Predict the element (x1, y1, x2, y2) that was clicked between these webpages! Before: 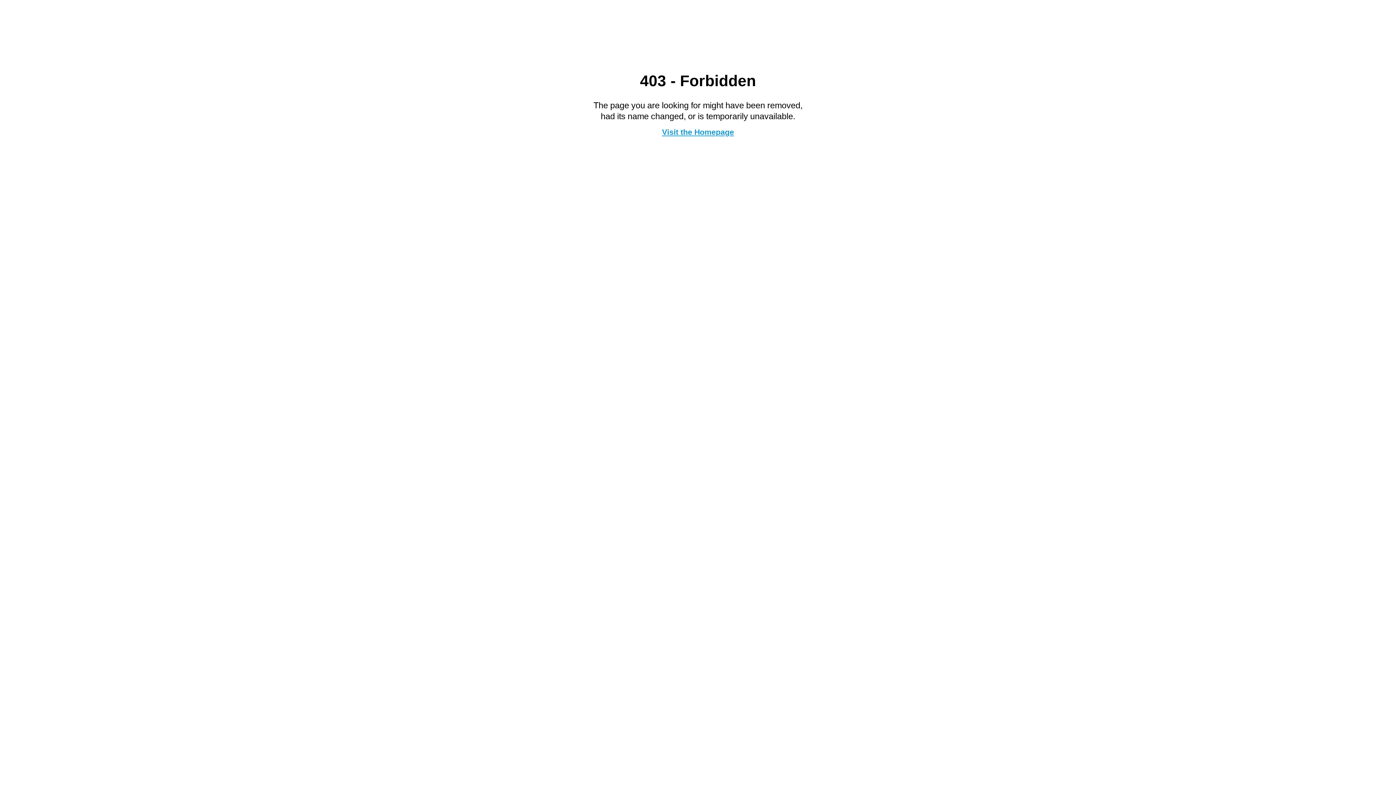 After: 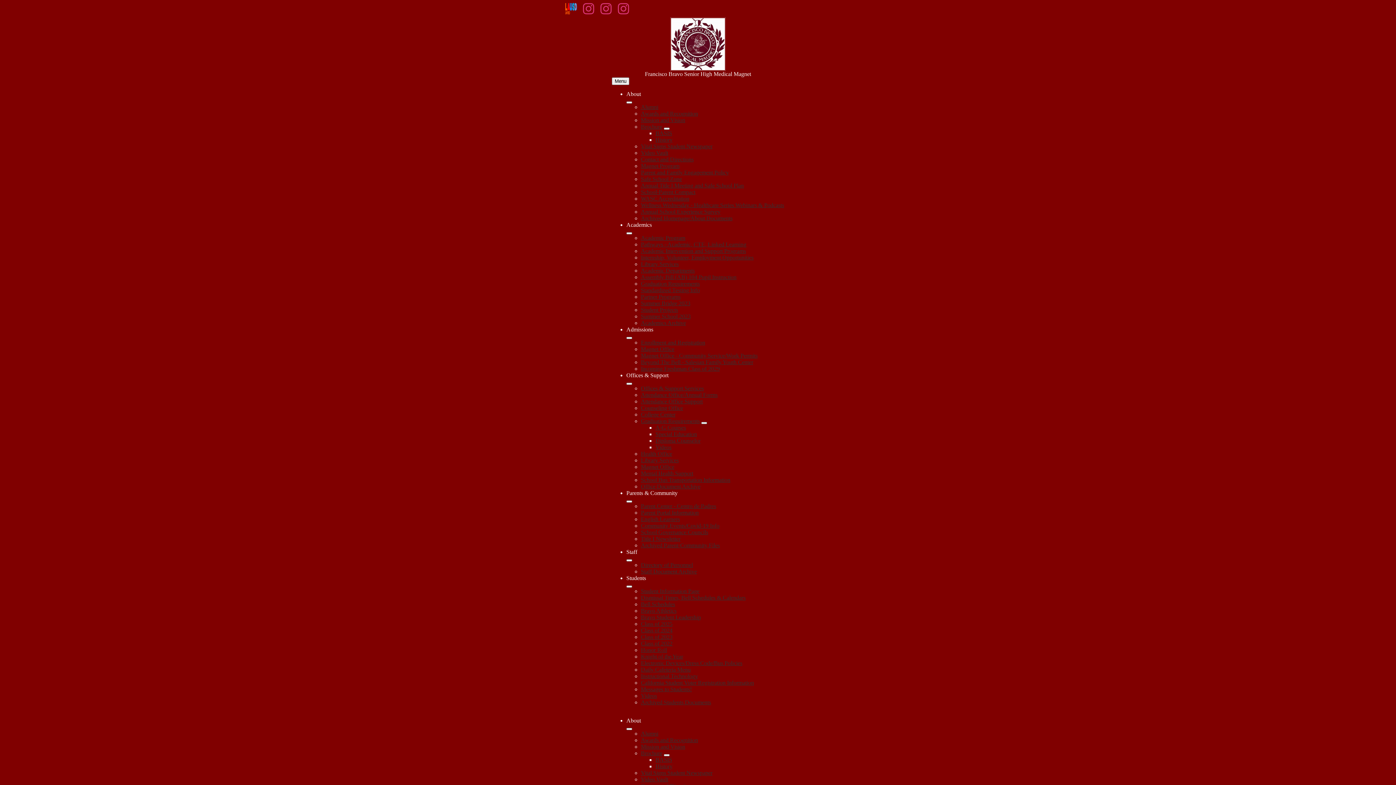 Action: label: Visit the Homepage bbox: (662, 127, 734, 136)